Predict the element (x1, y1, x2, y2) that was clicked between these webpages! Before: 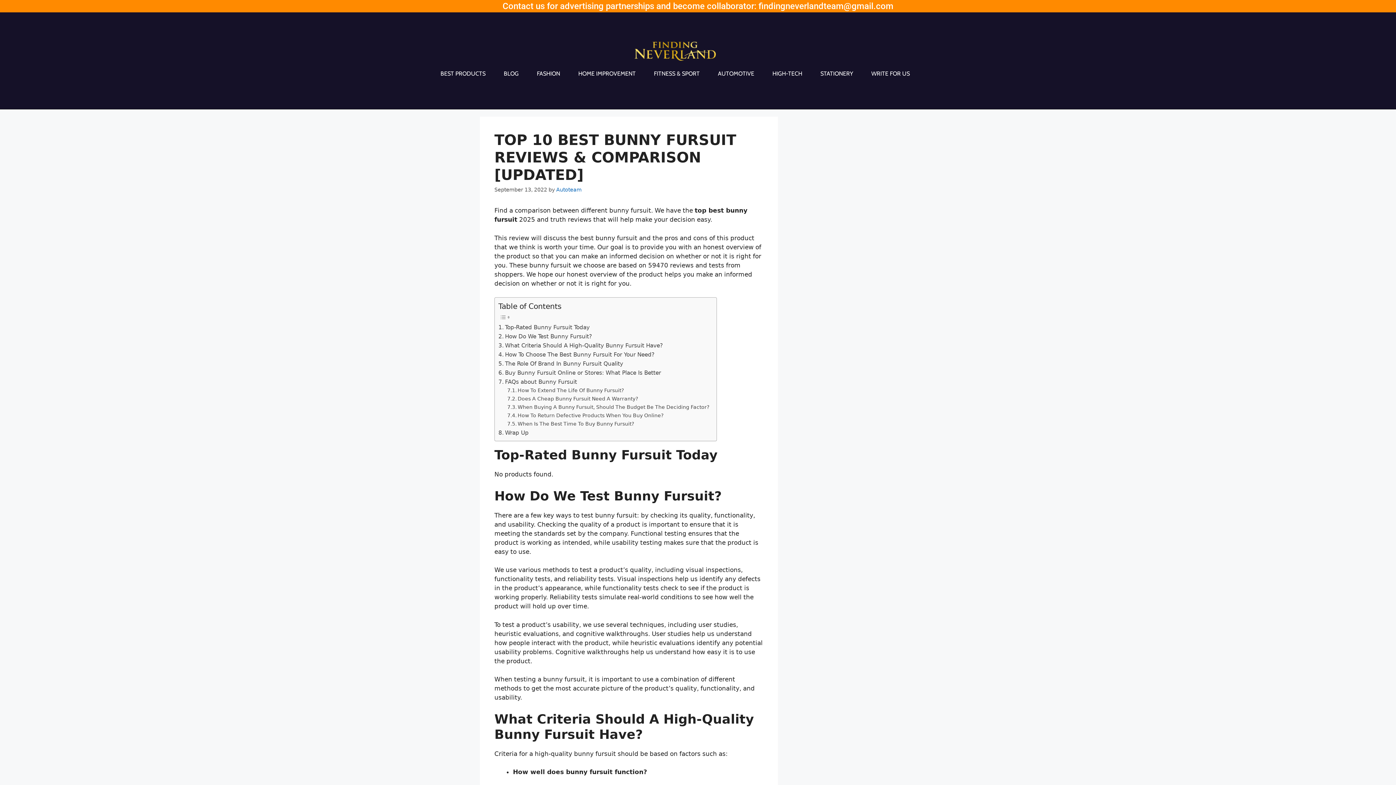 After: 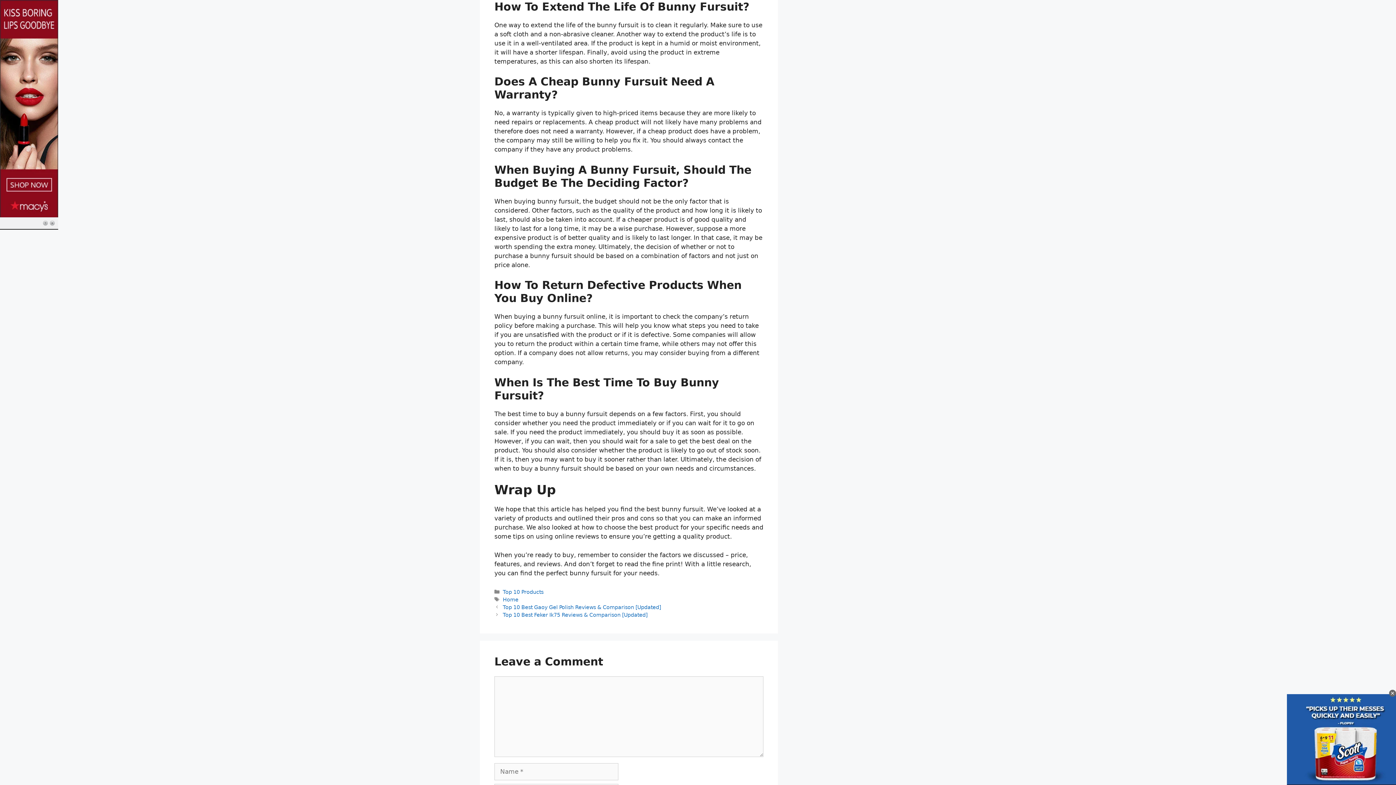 Action: label: How To Extend The Life Of Bunny Fursuit? bbox: (507, 386, 623, 394)